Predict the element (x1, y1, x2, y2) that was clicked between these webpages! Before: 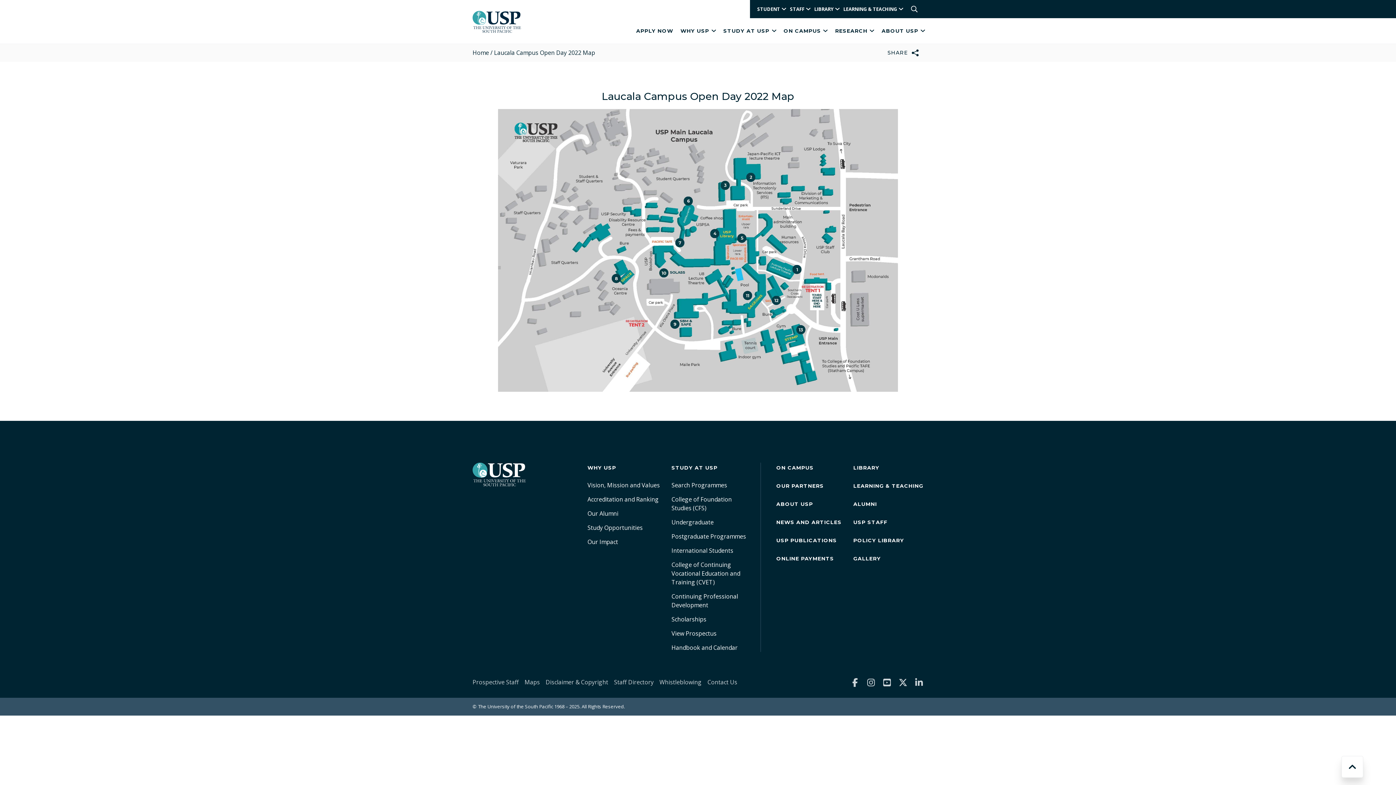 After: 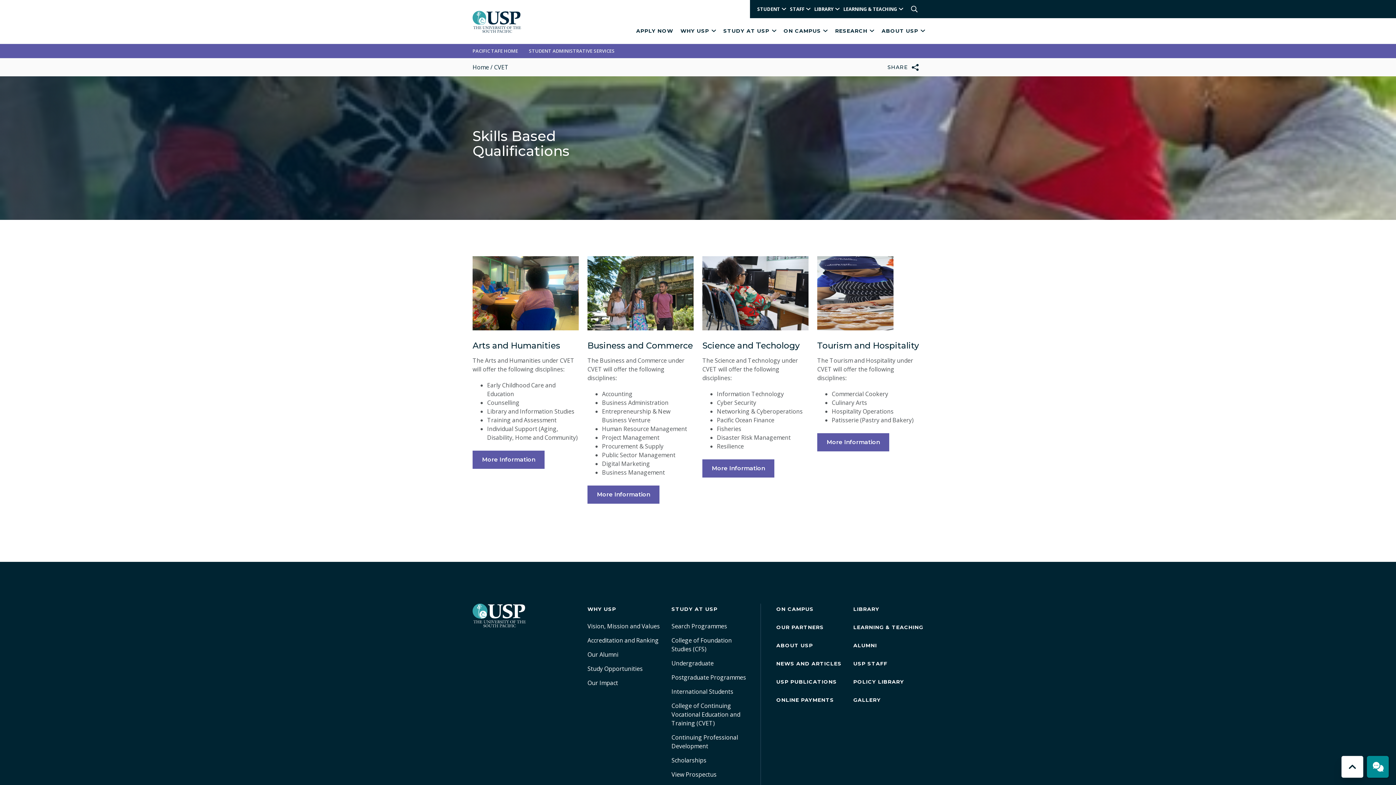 Action: label: College of Continuing Vocational Education and Training (CVET) bbox: (671, 561, 740, 586)